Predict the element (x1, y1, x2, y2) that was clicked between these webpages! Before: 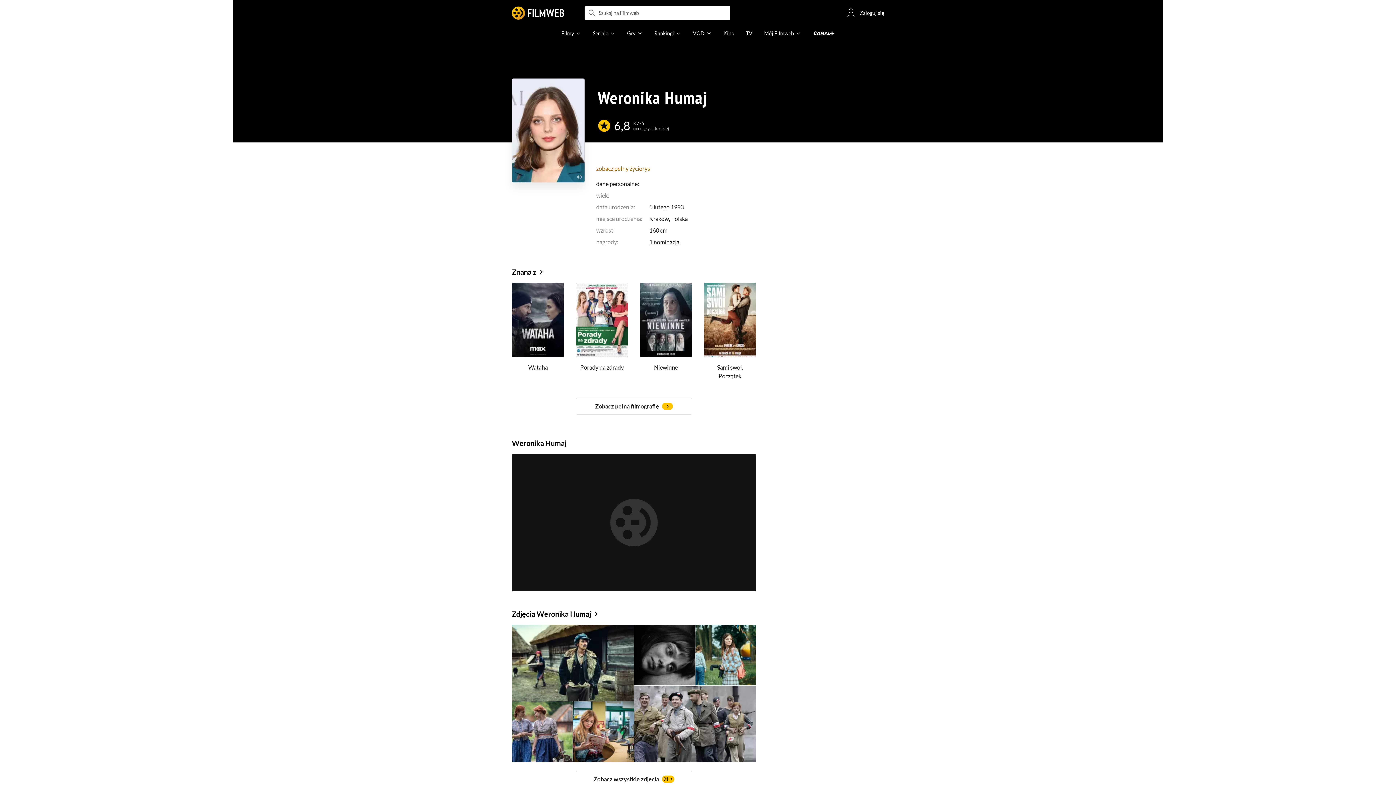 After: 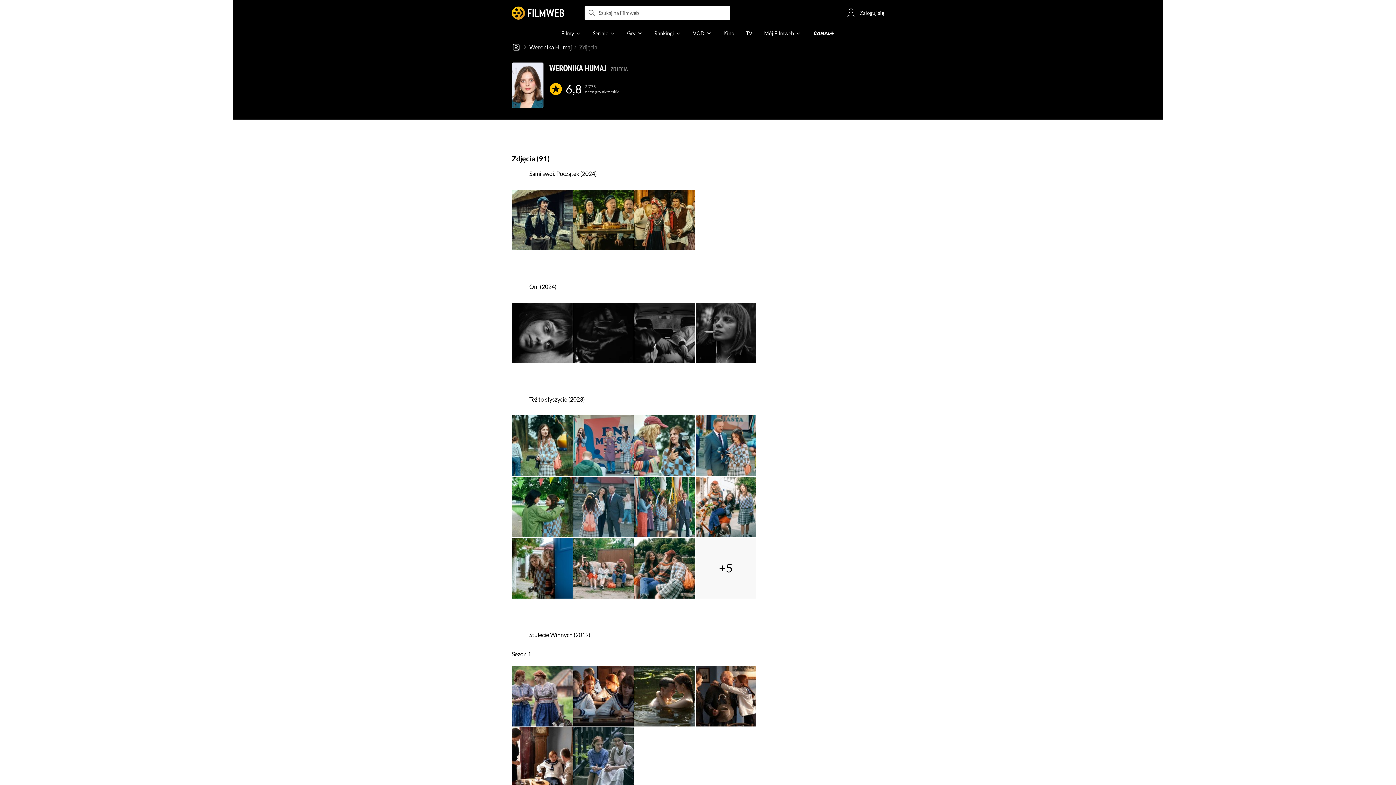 Action: bbox: (512, 625, 634, 701)